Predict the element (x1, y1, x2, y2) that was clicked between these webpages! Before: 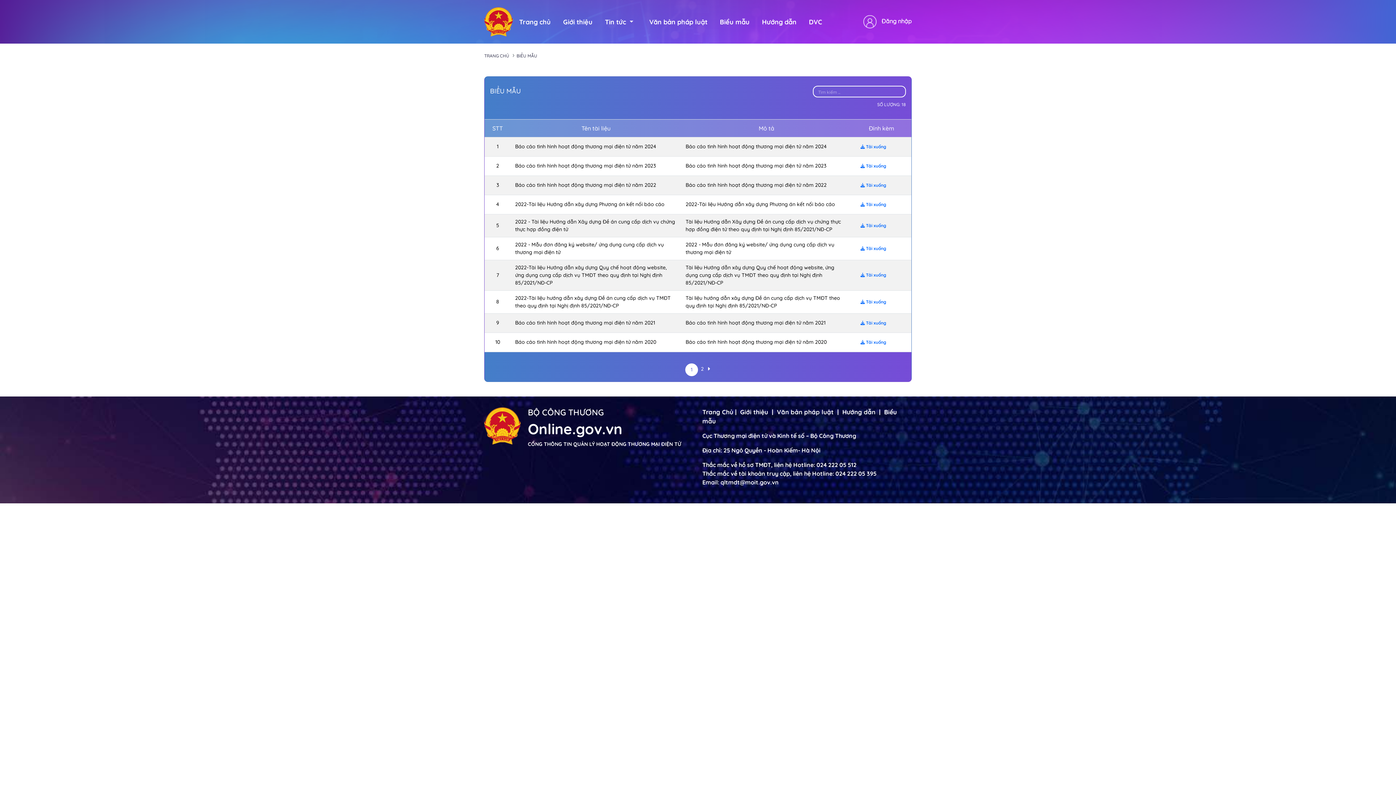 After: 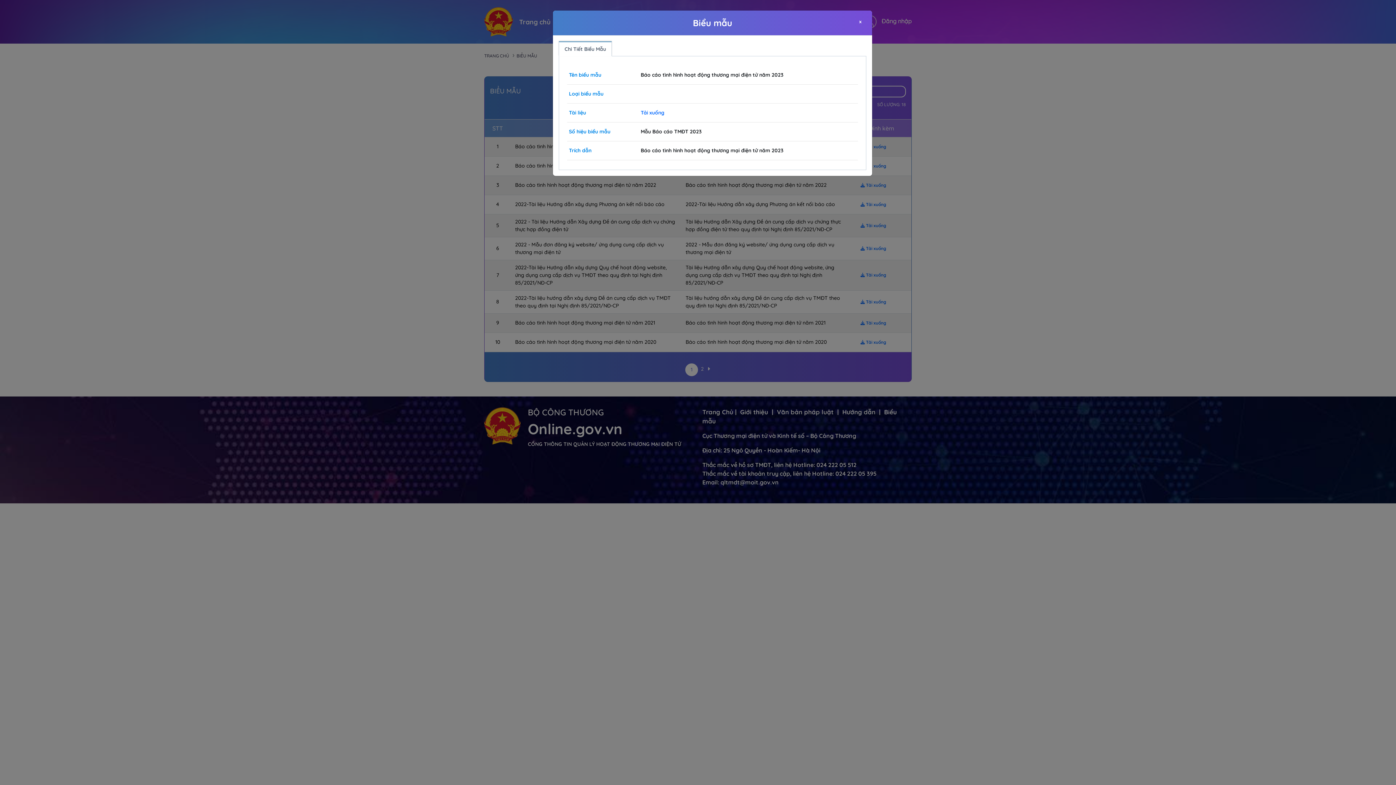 Action: bbox: (515, 162, 656, 169) label: Báo cáo tình hình hoạt động thương mại điện tử năm 2023